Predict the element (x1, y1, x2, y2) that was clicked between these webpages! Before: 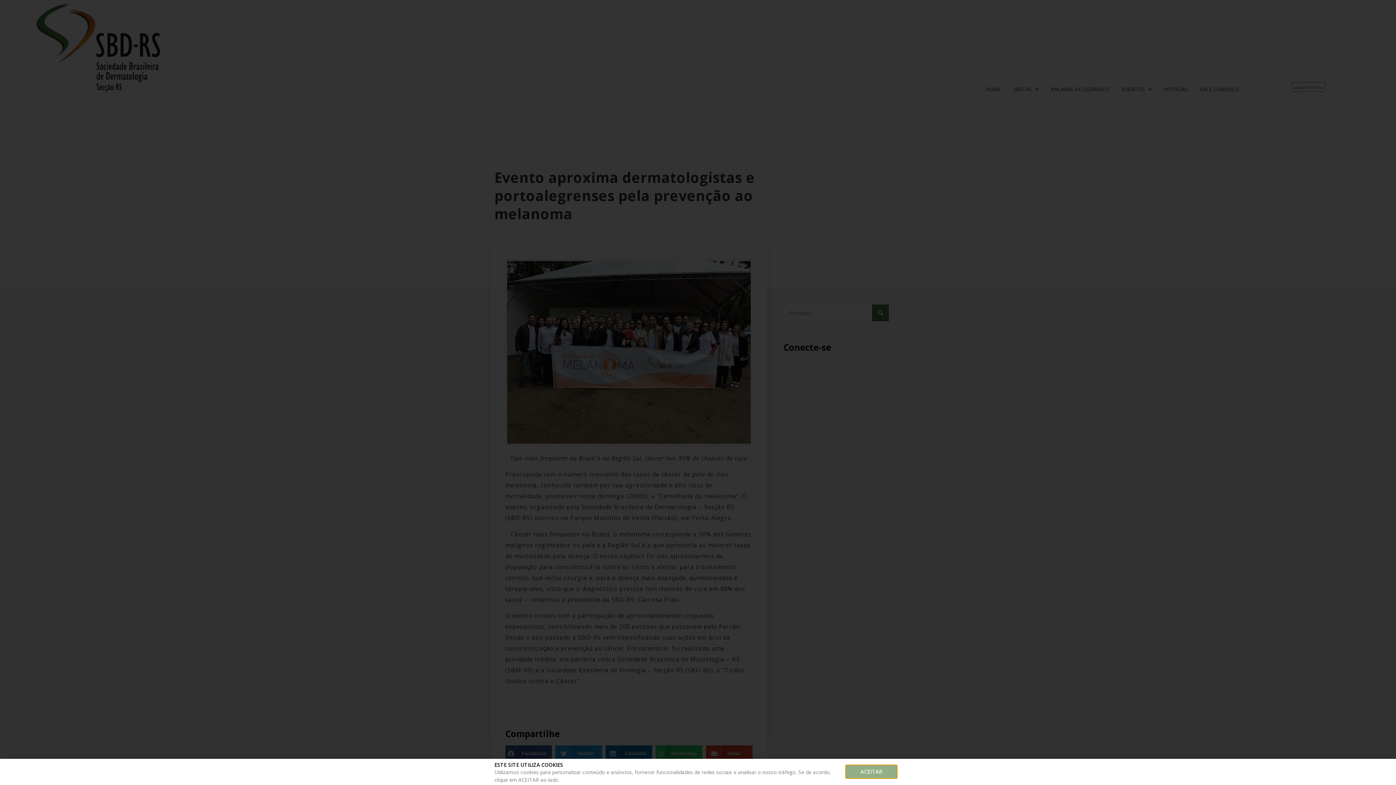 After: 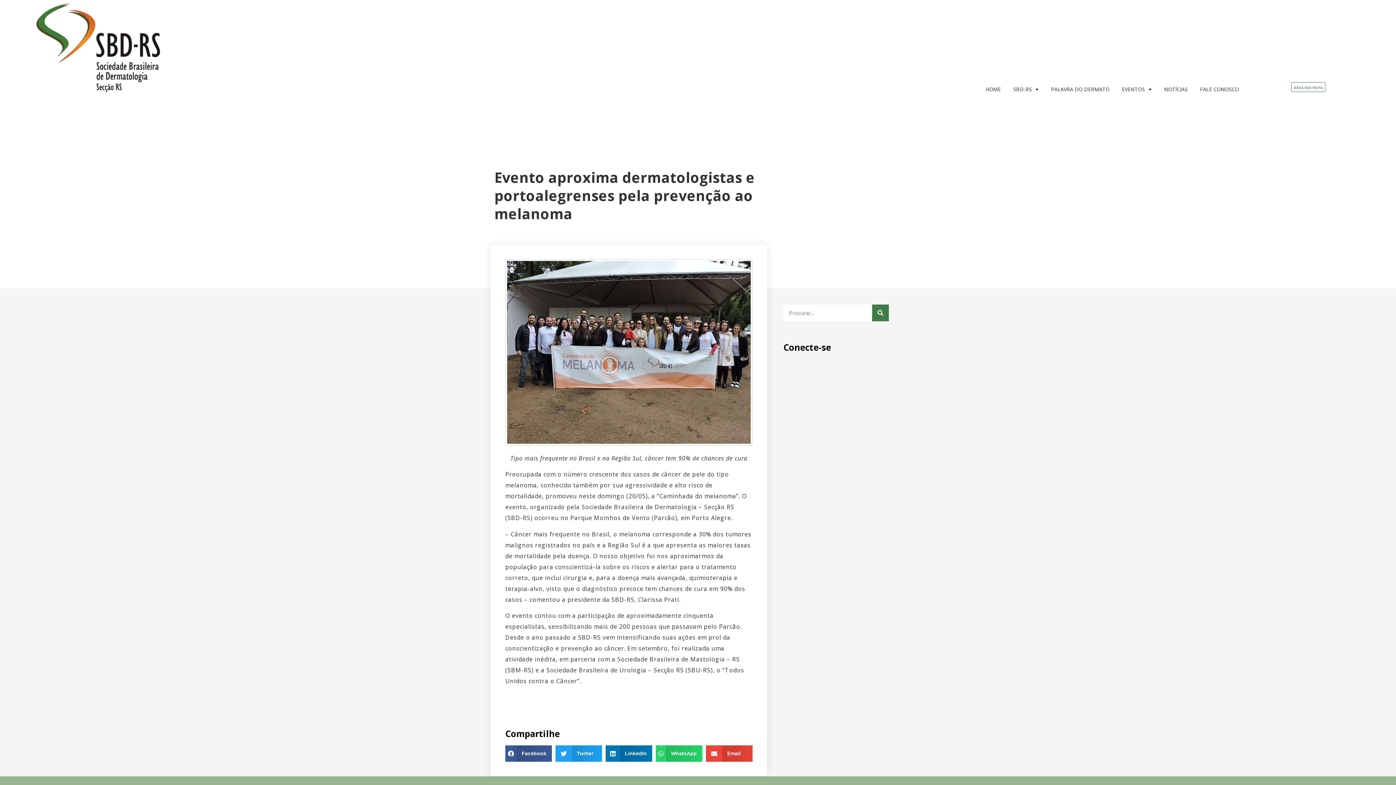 Action: bbox: (846, 765, 897, 778) label: ACEITAR